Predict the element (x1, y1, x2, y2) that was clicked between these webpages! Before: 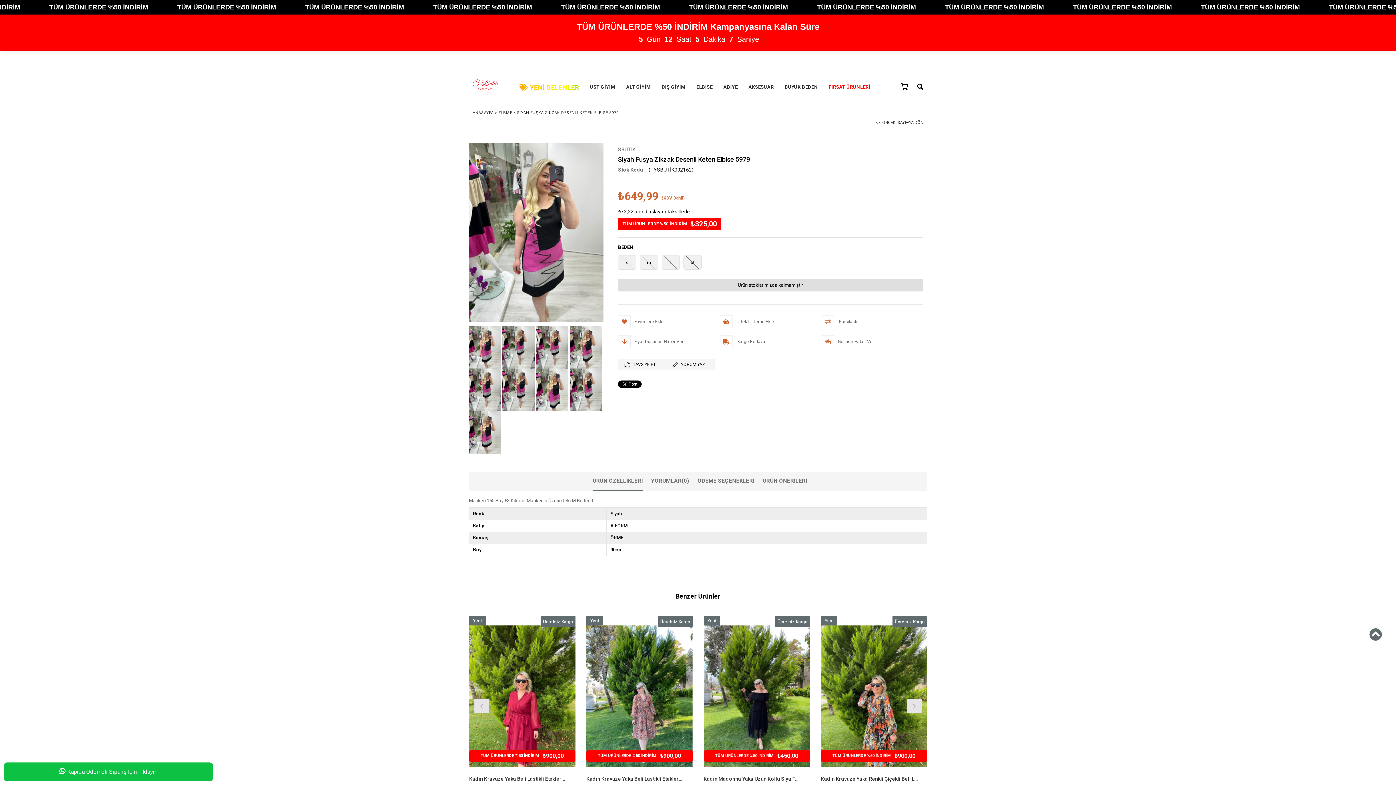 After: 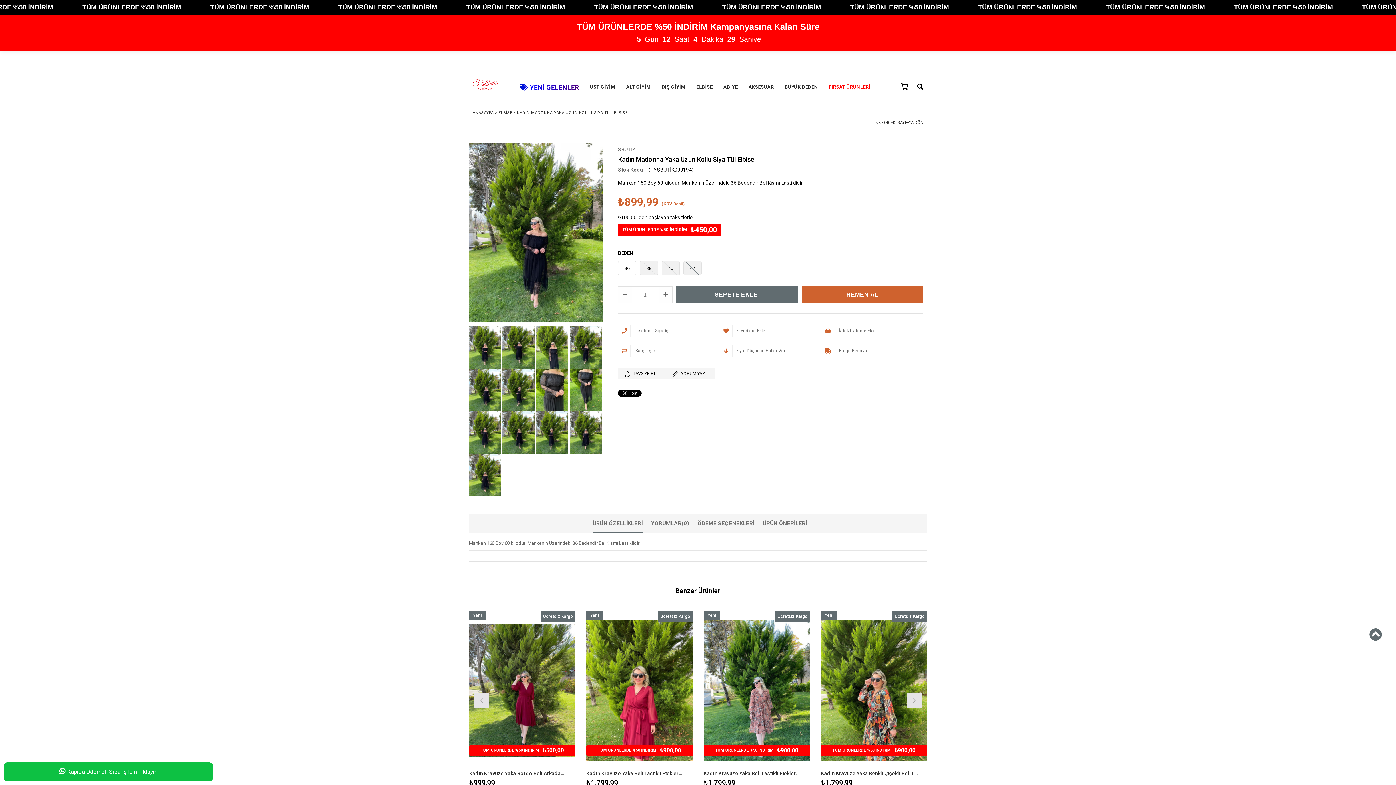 Action: label: Ürünü İncele  bbox: (776, 699, 788, 712)